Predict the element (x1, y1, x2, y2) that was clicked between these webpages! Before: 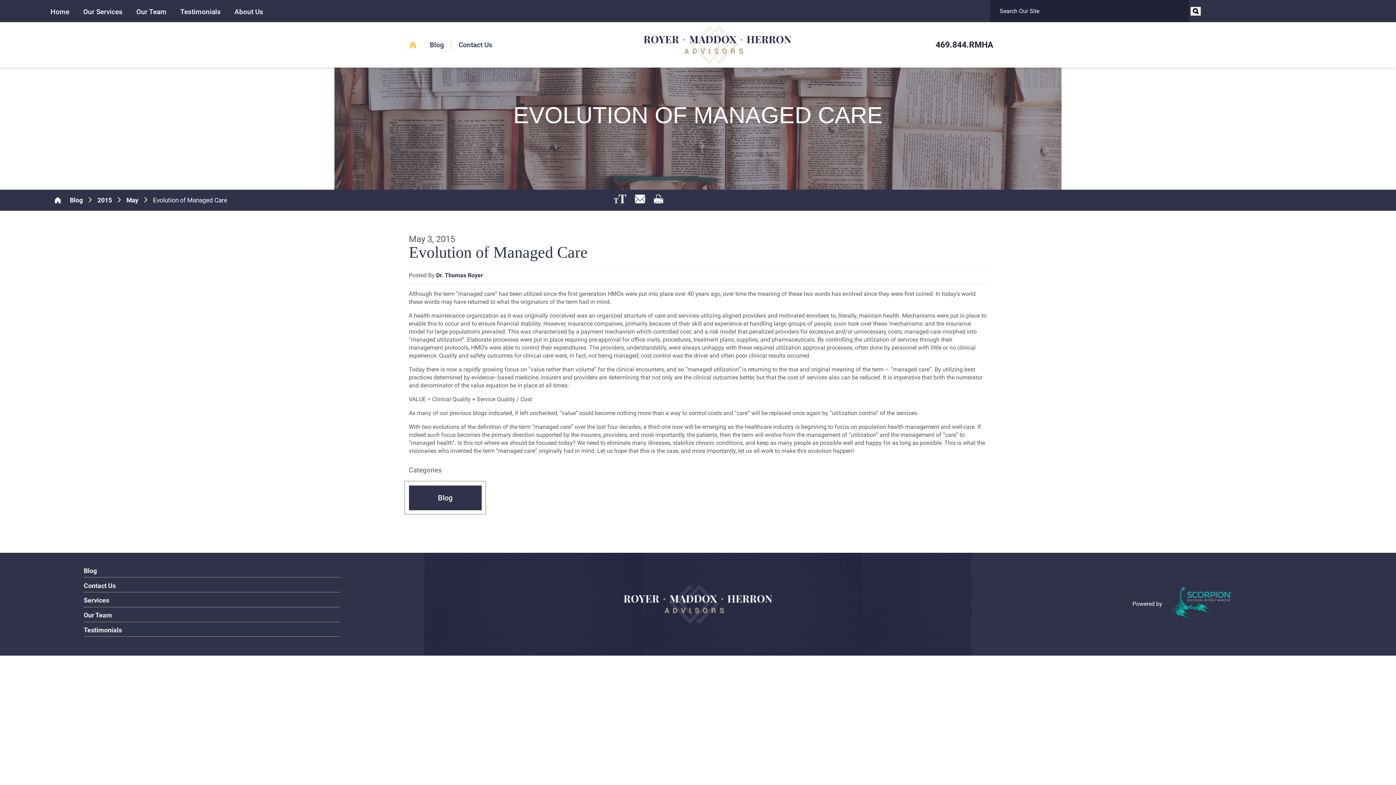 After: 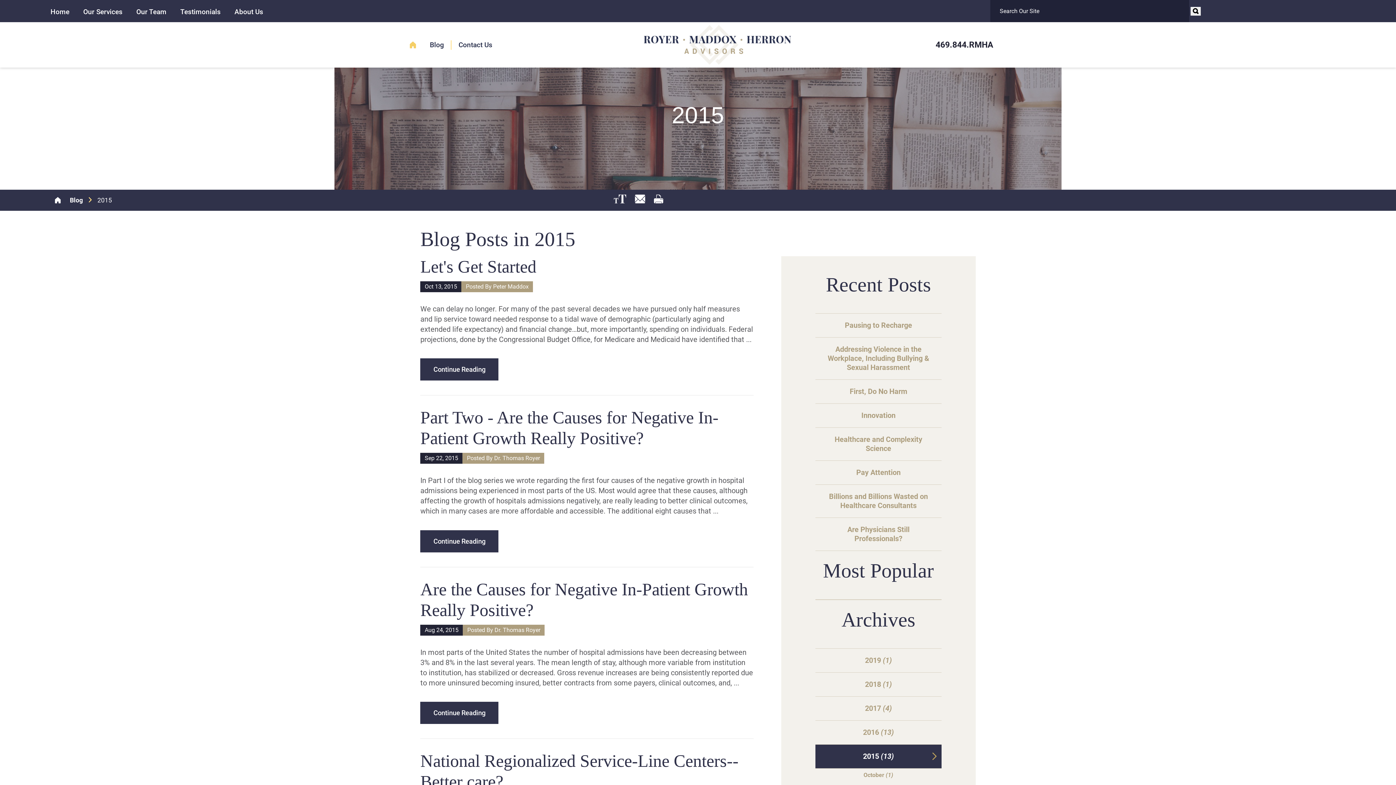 Action: label: 2015 bbox: (92, 191, 116, 208)